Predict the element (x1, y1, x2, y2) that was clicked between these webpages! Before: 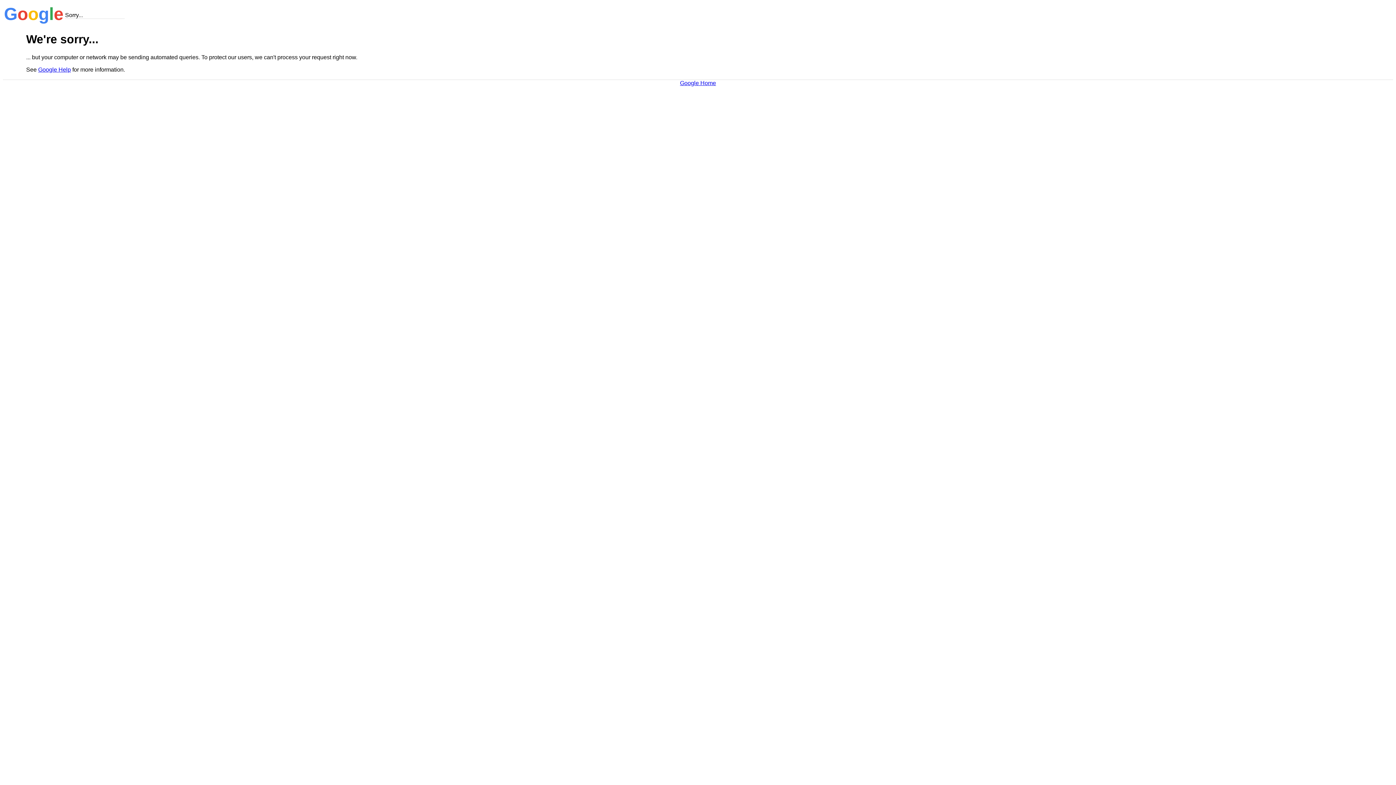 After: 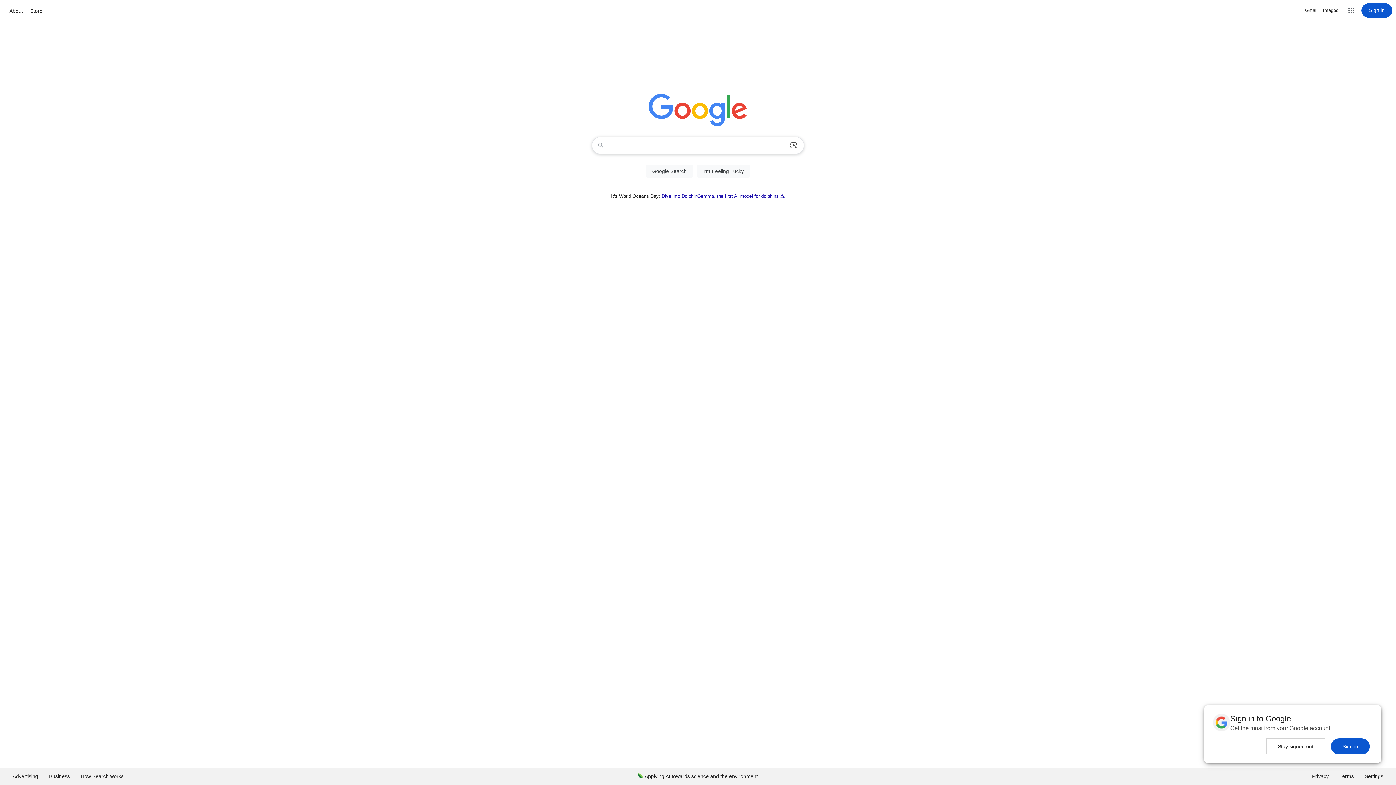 Action: bbox: (680, 79, 716, 86) label: Google Home